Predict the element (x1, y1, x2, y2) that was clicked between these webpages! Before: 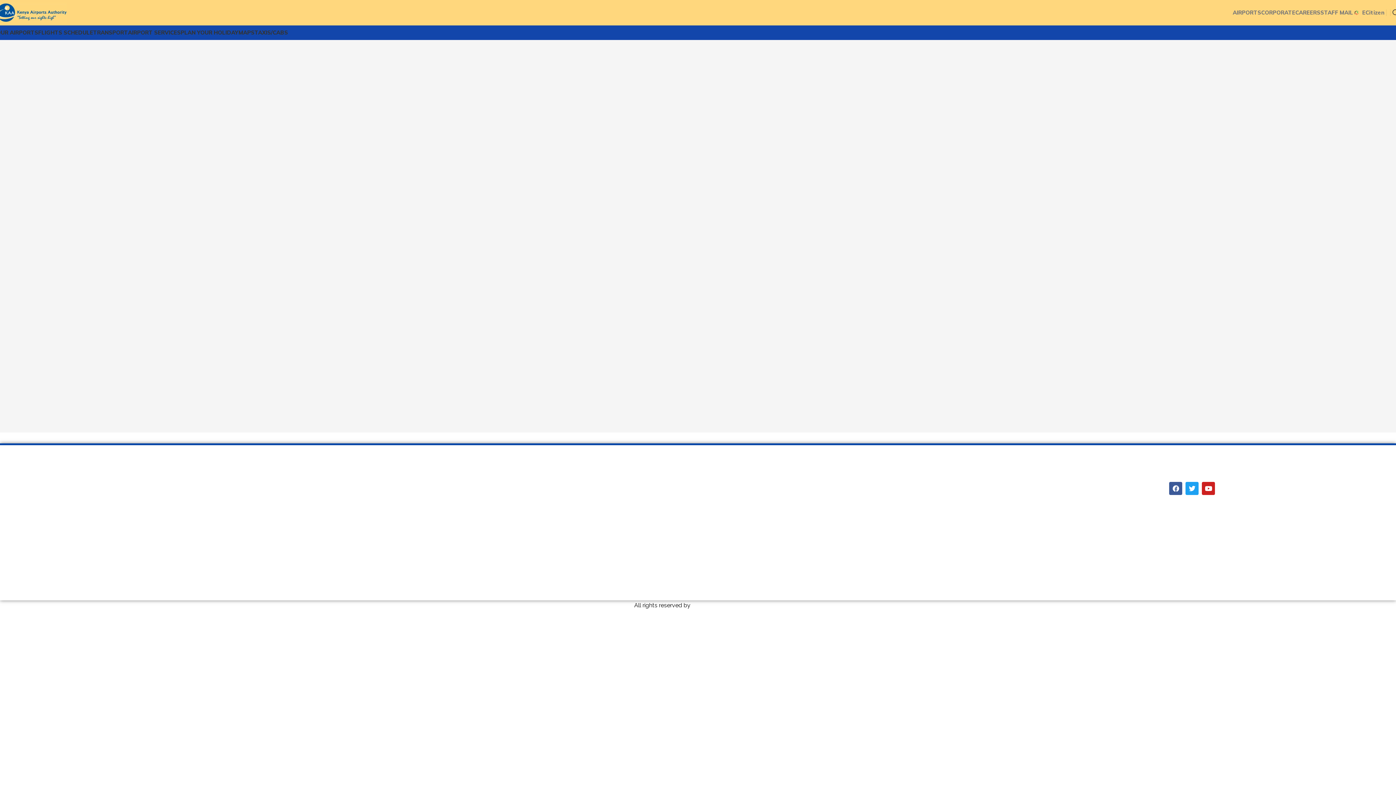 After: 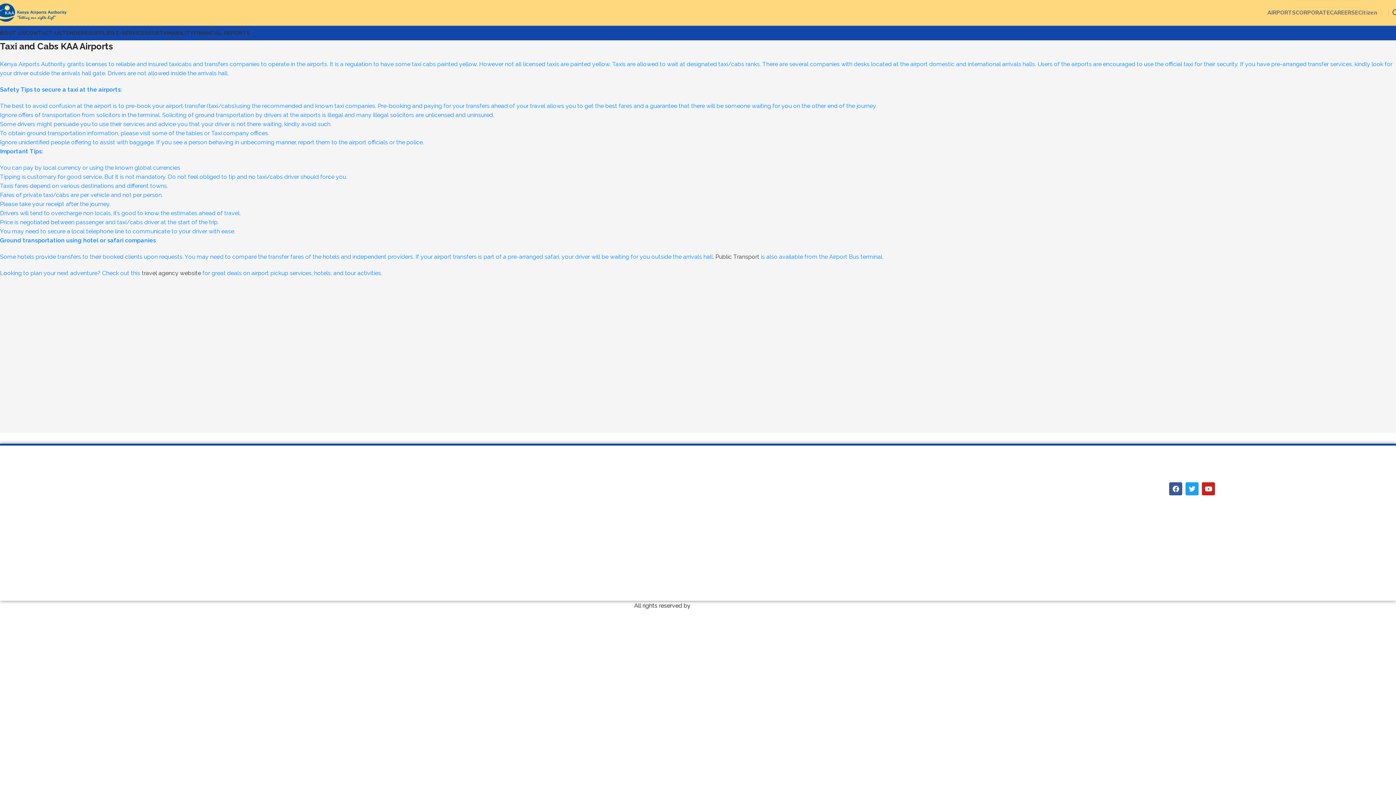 Action: label: TAXIS/CABS bbox: (254, 25, 288, 40)